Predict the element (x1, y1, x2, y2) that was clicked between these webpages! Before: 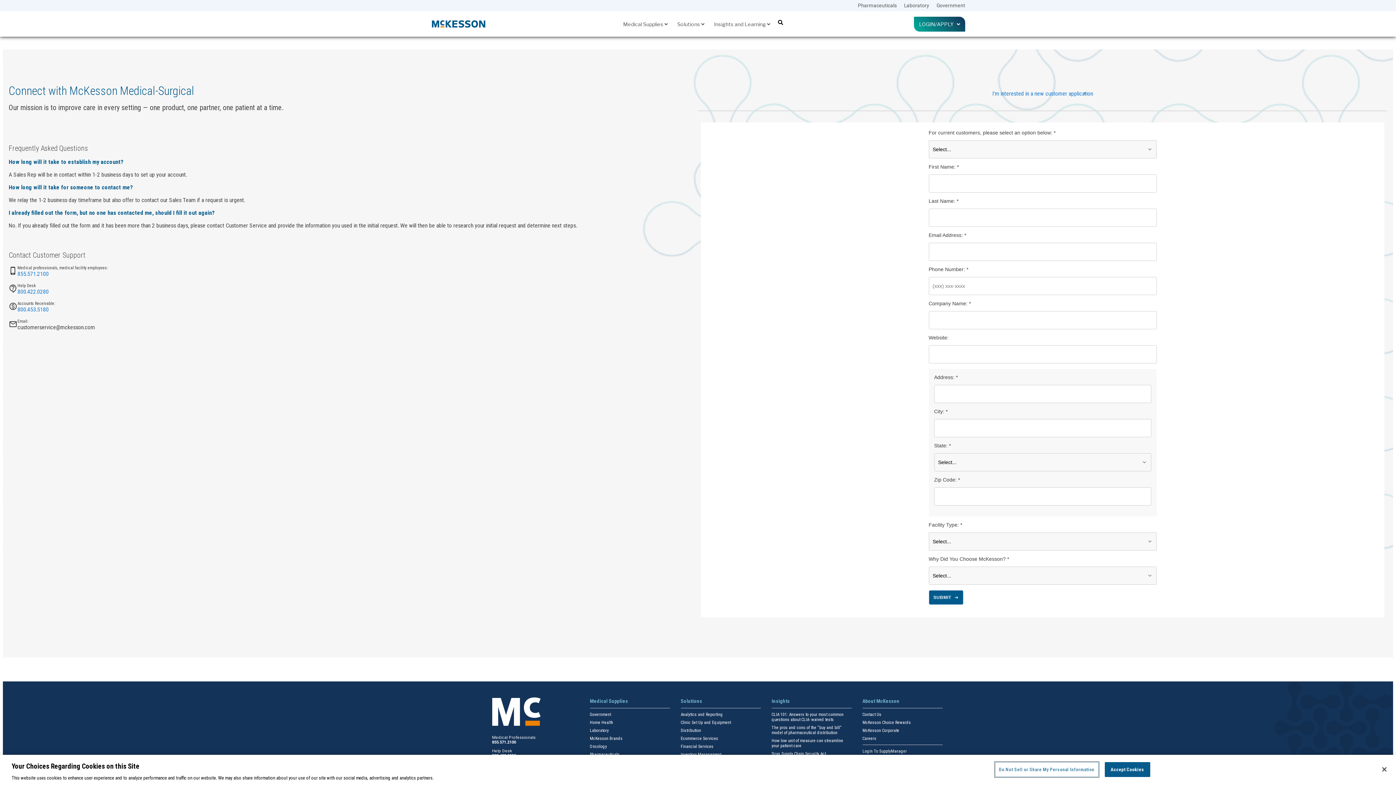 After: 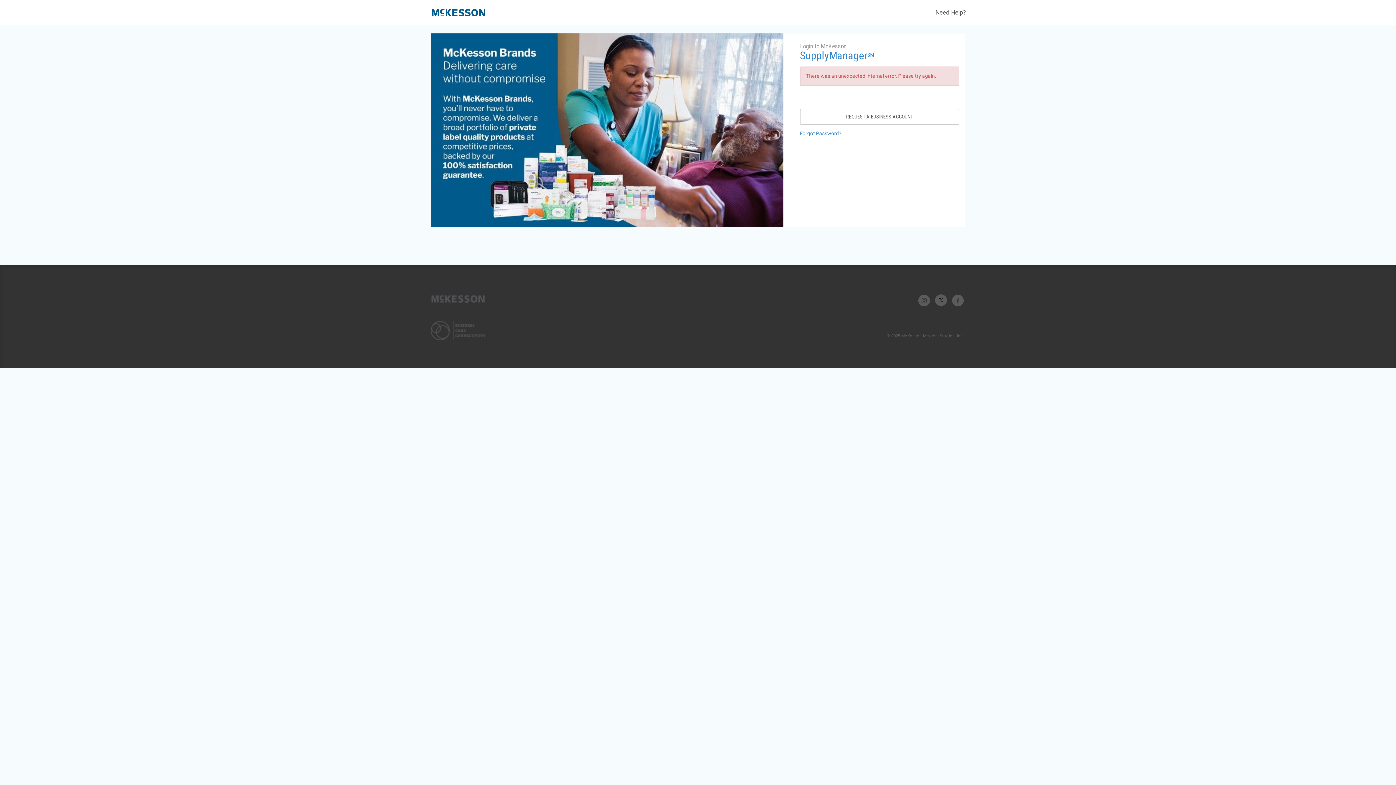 Action: label: Login To SupplyManager bbox: (862, 749, 907, 754)